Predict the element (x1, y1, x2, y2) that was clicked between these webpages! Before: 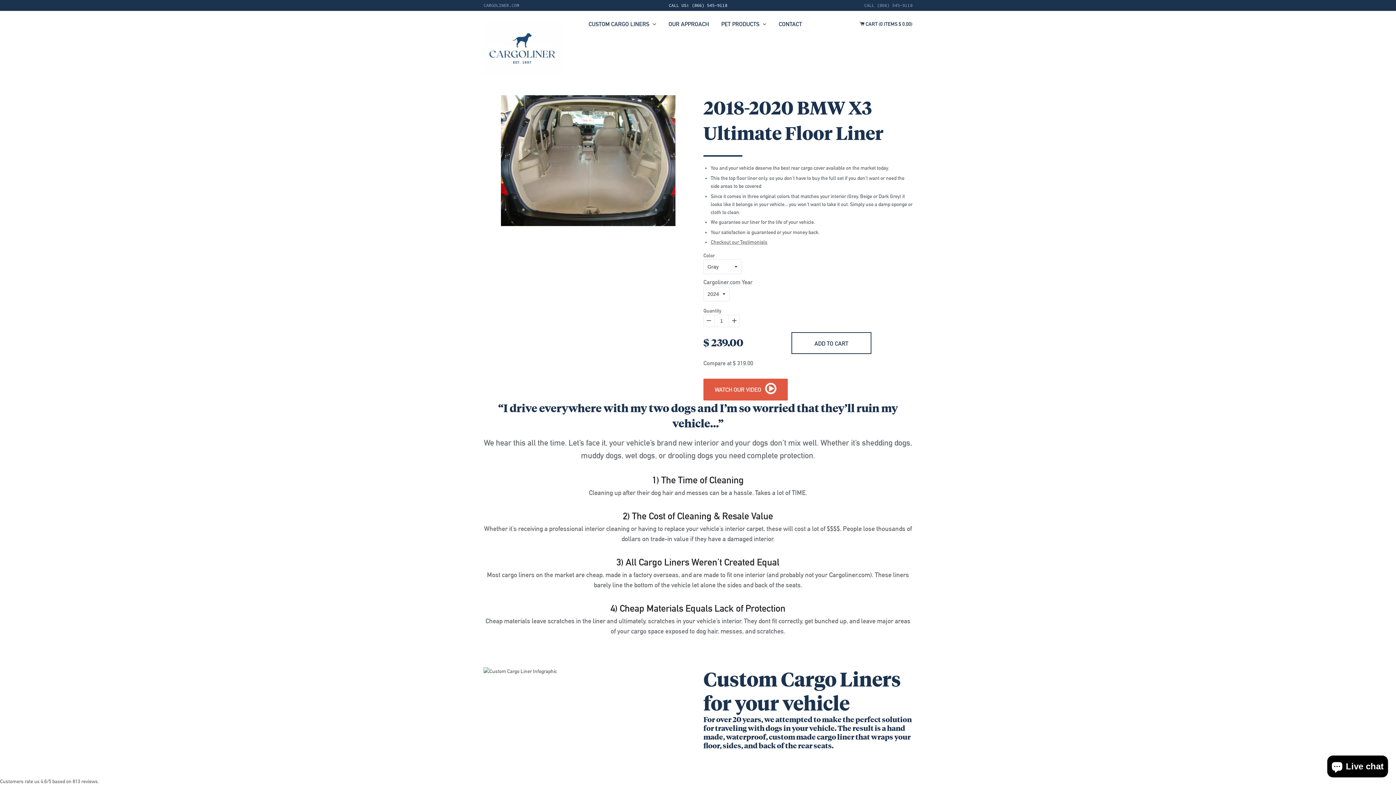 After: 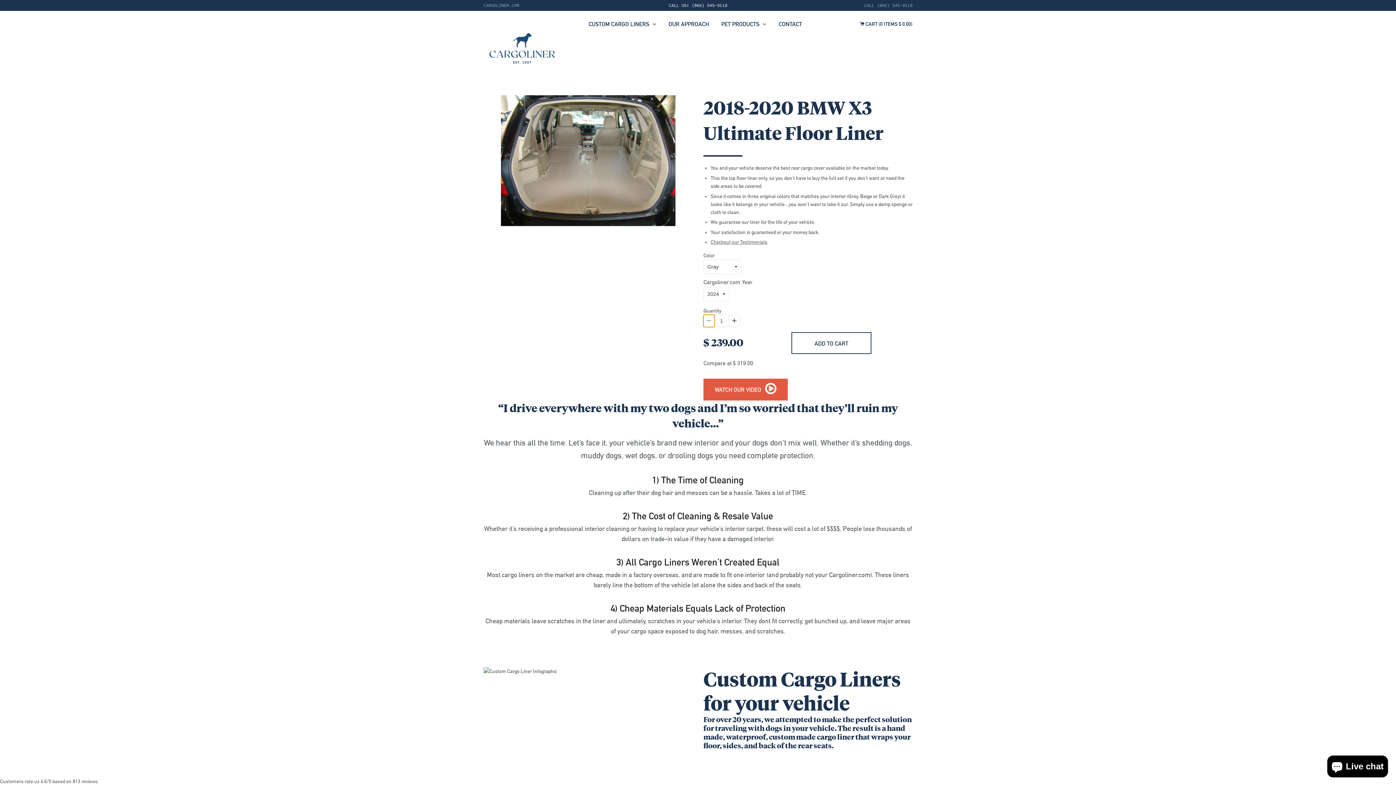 Action: bbox: (703, 315, 714, 327) label: −